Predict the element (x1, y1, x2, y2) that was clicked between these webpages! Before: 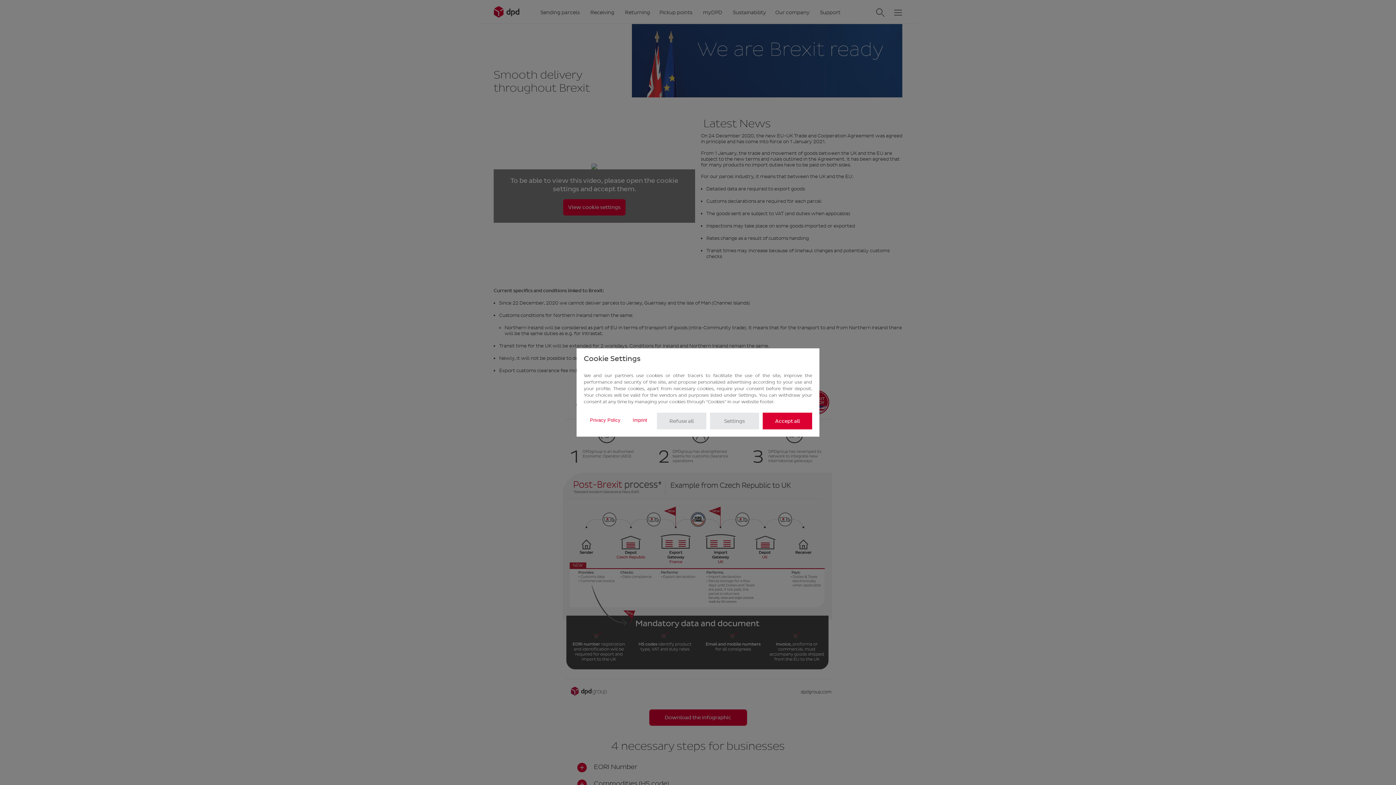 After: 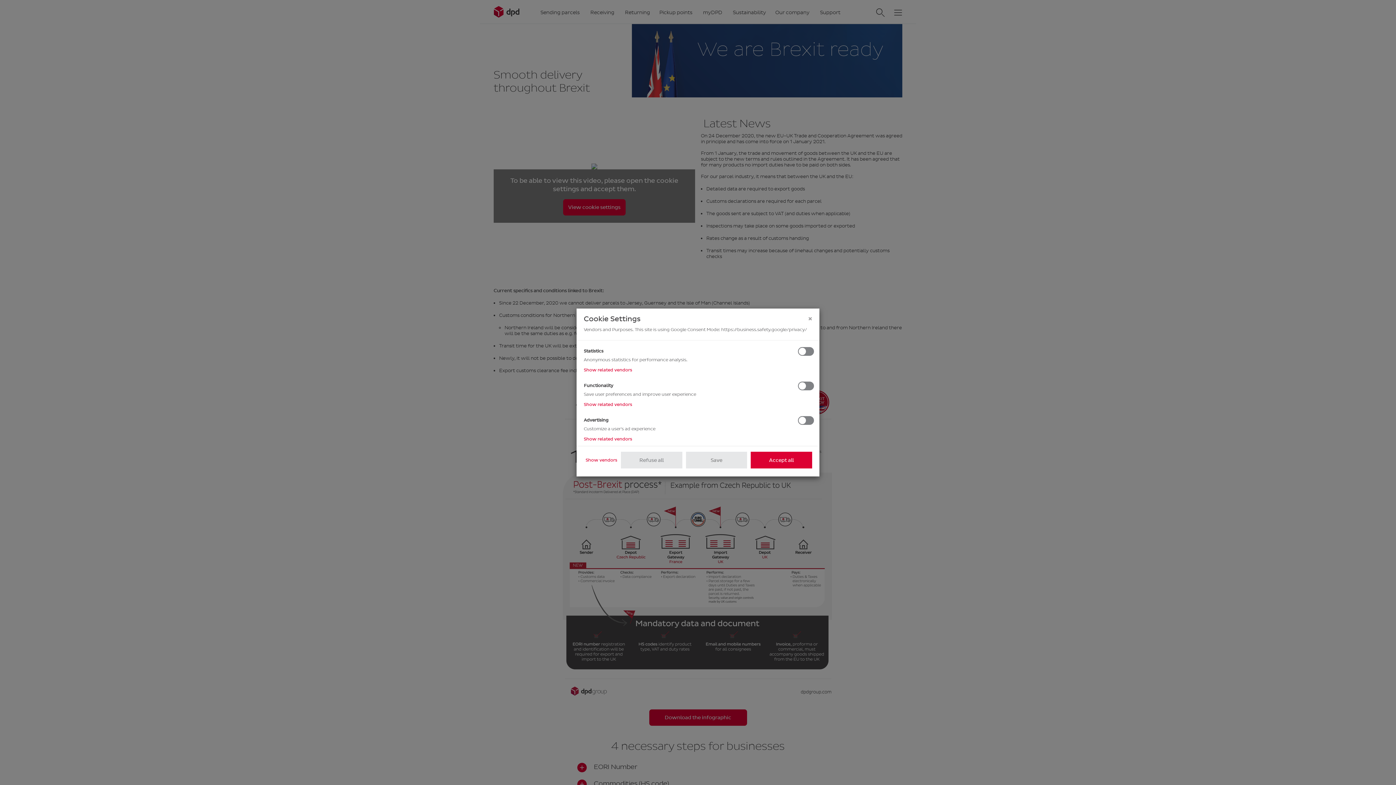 Action: bbox: (710, 412, 759, 429) label: Settings